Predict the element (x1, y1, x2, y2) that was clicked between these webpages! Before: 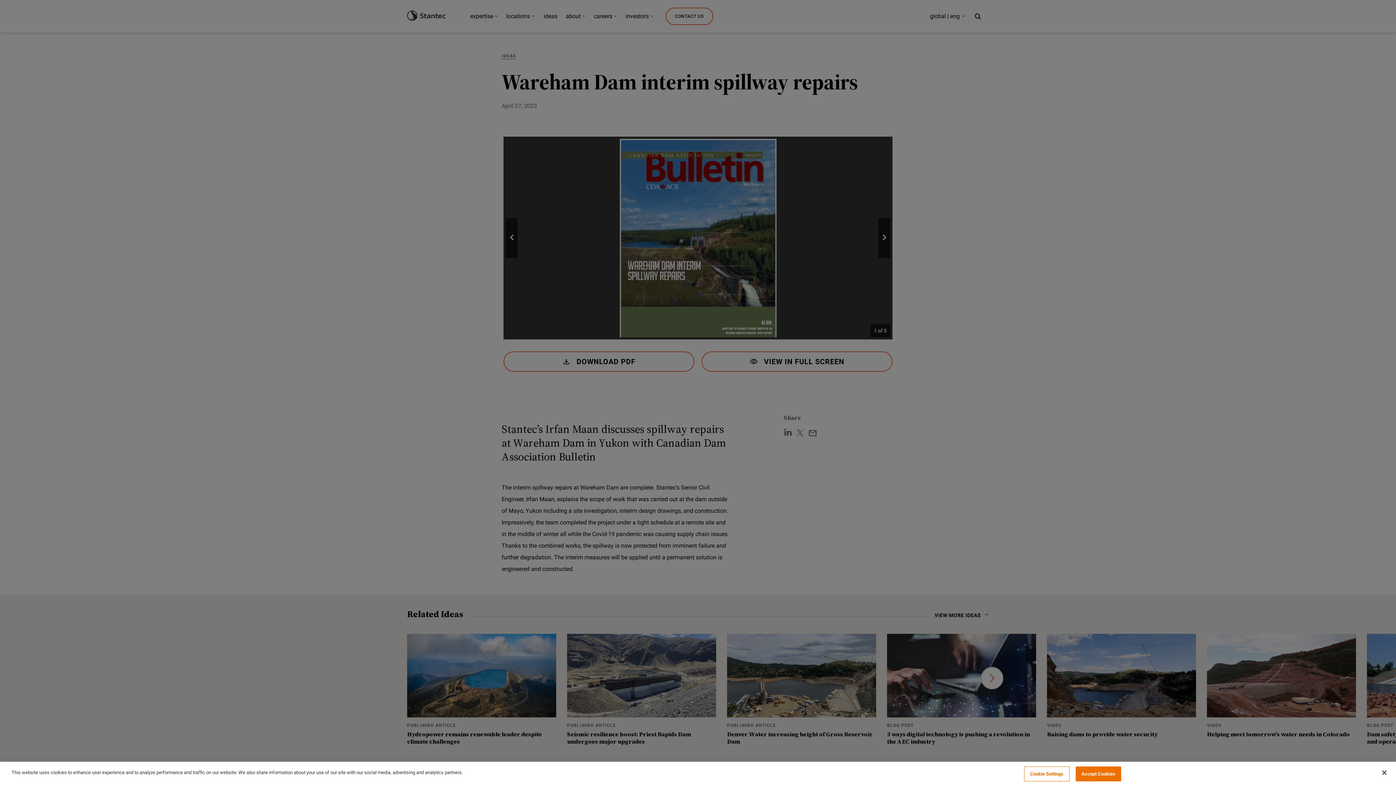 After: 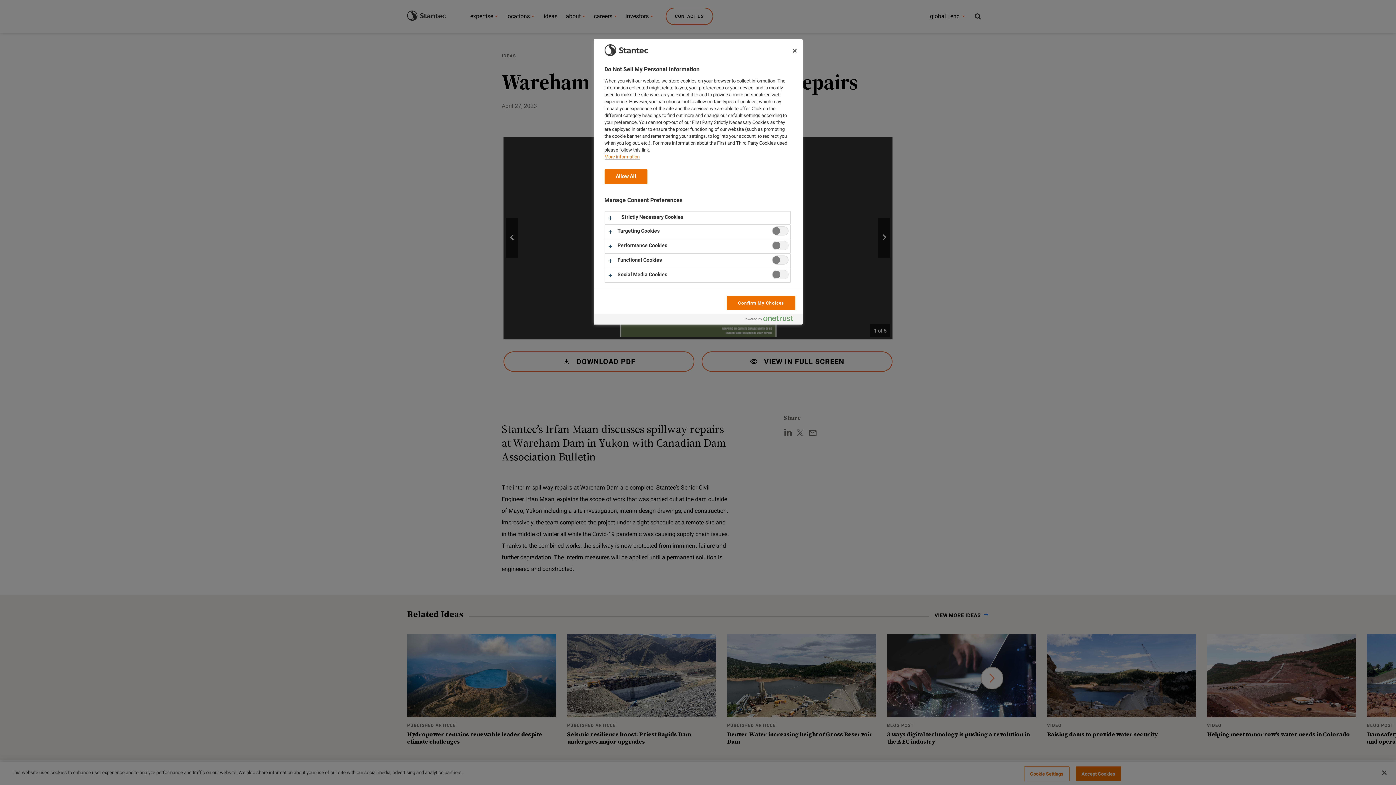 Action: label: Cookie Settings bbox: (1024, 766, 1069, 781)